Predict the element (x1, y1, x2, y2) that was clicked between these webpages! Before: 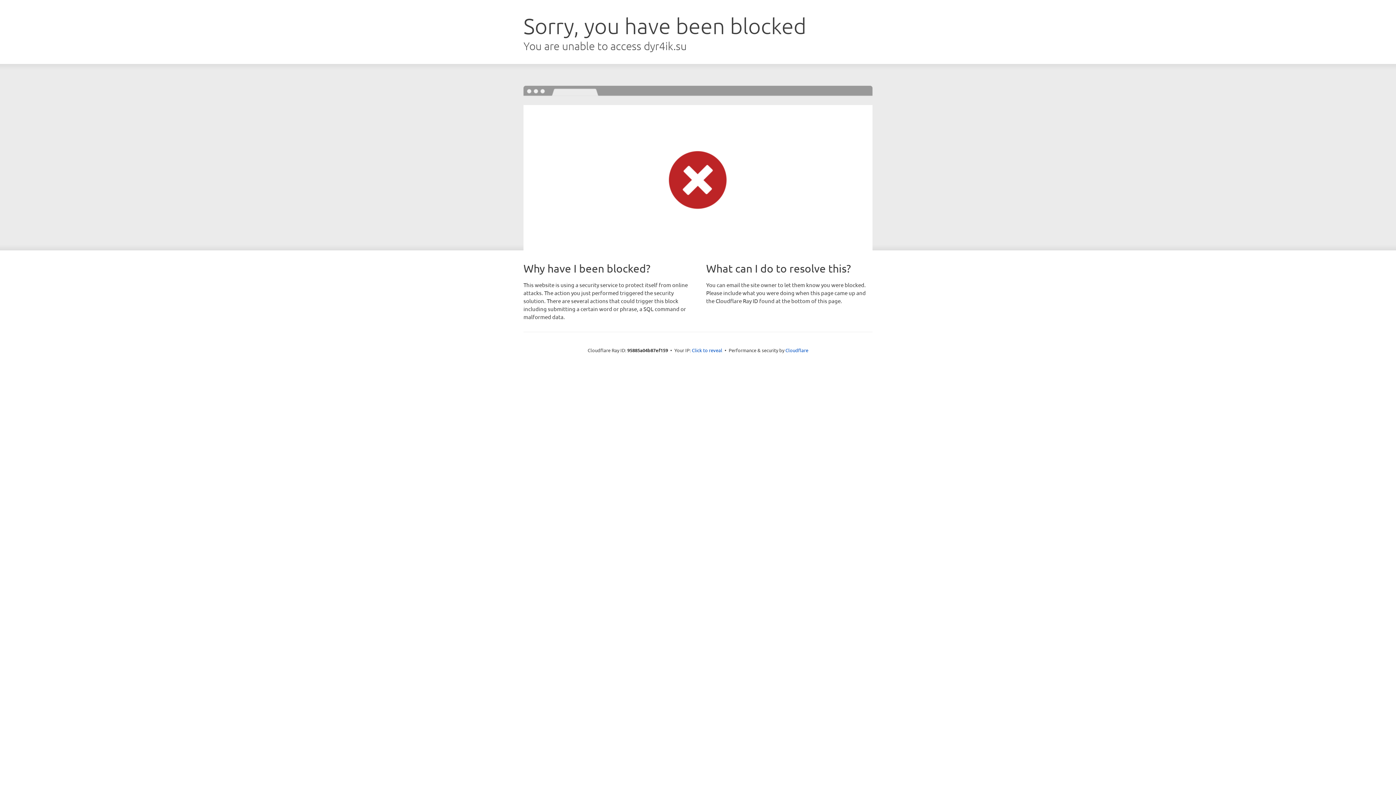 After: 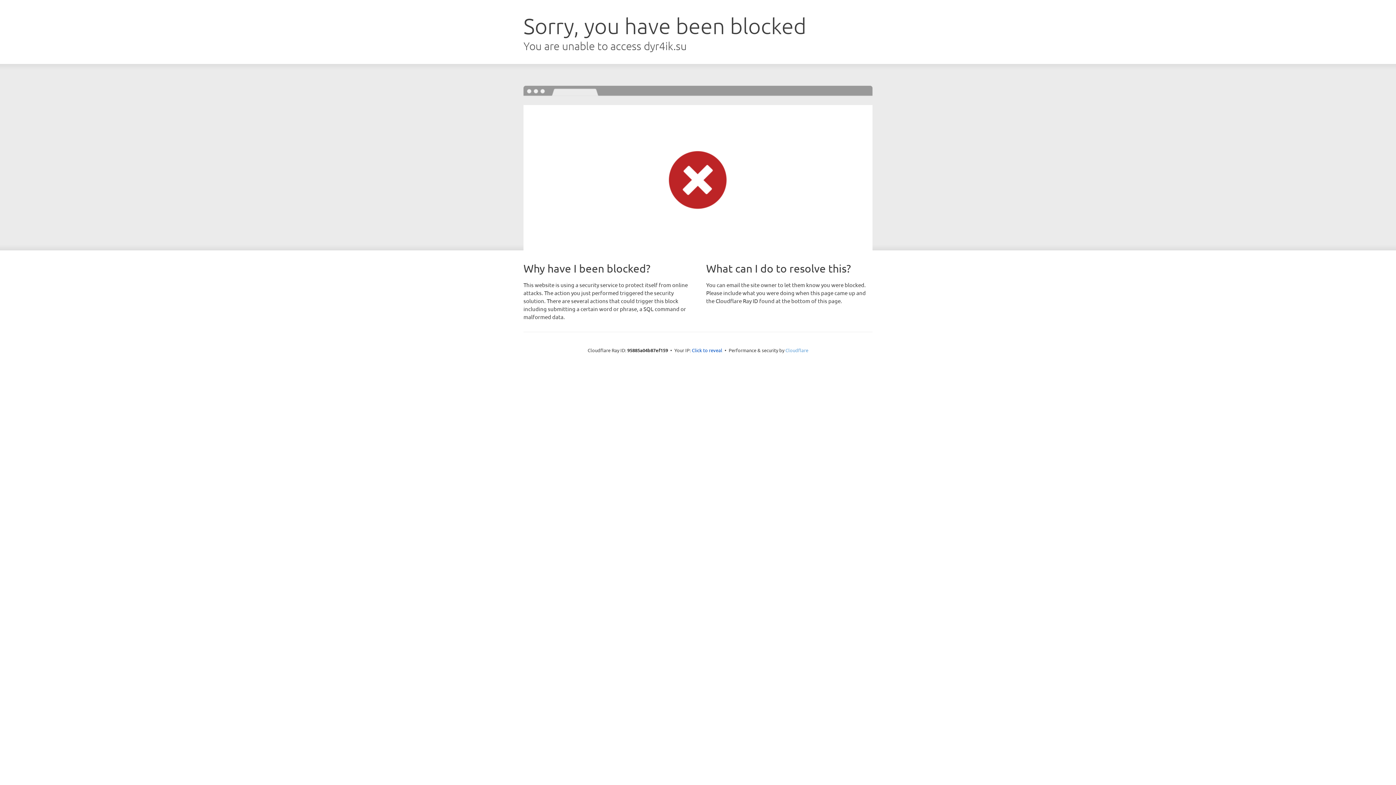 Action: label: Cloudflare bbox: (785, 347, 808, 353)